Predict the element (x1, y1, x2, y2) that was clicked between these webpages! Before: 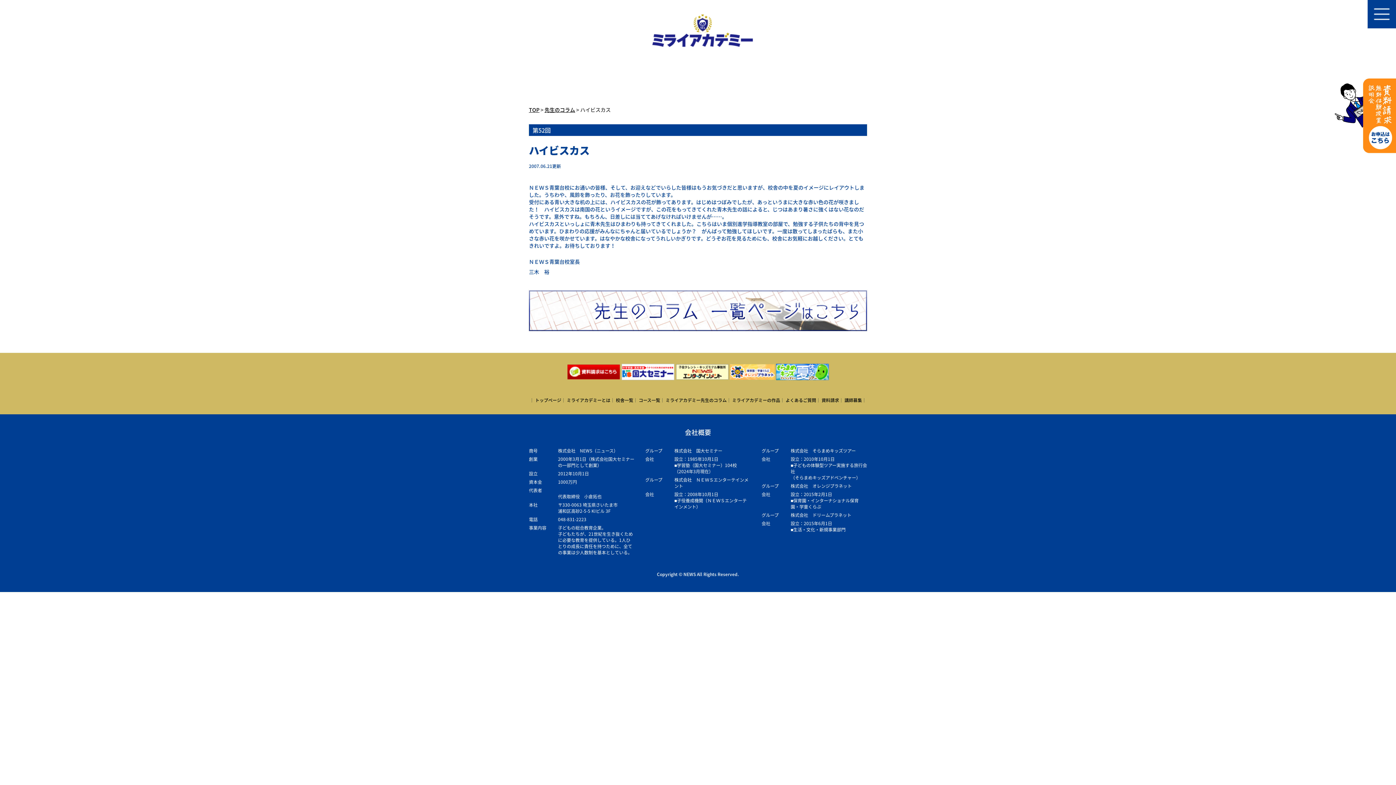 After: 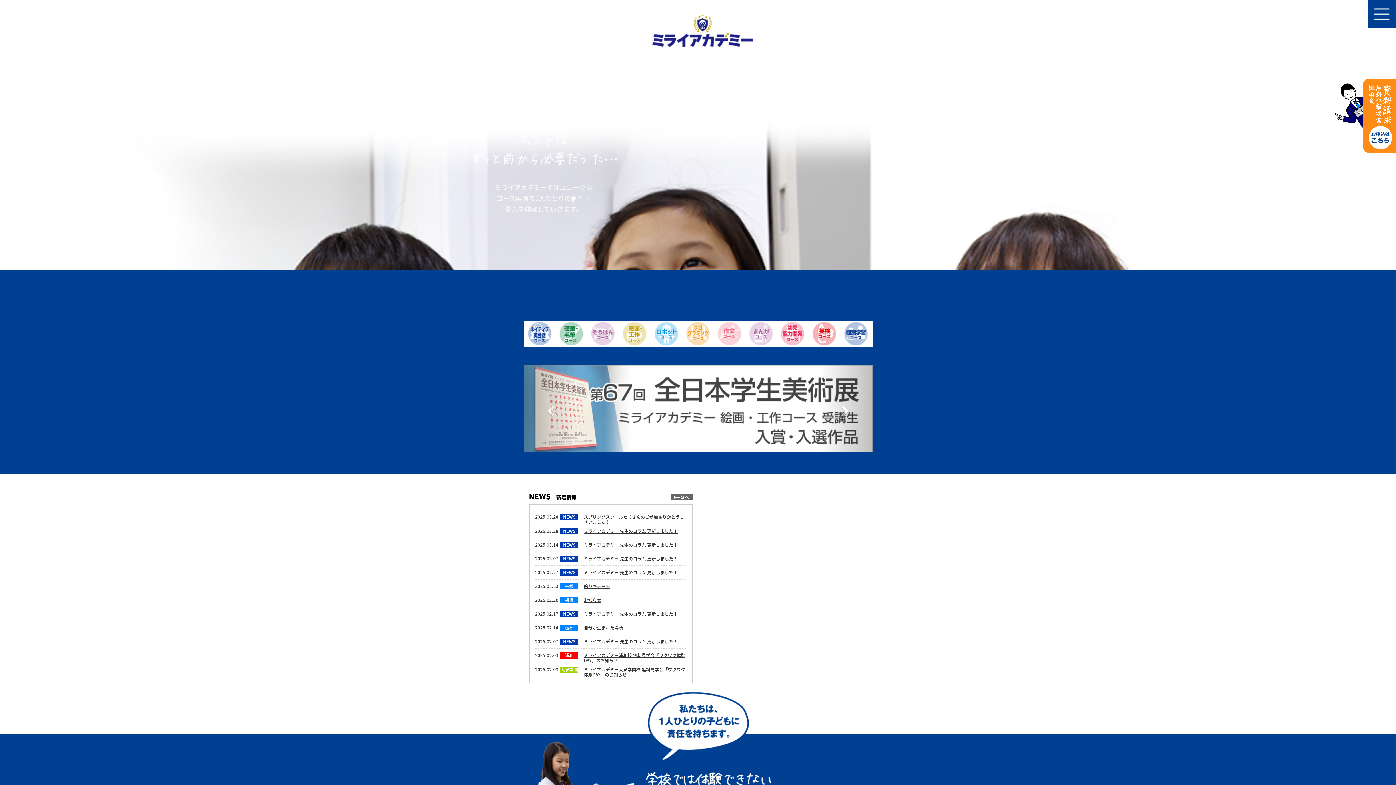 Action: bbox: (529, 106, 539, 113) label: TOP